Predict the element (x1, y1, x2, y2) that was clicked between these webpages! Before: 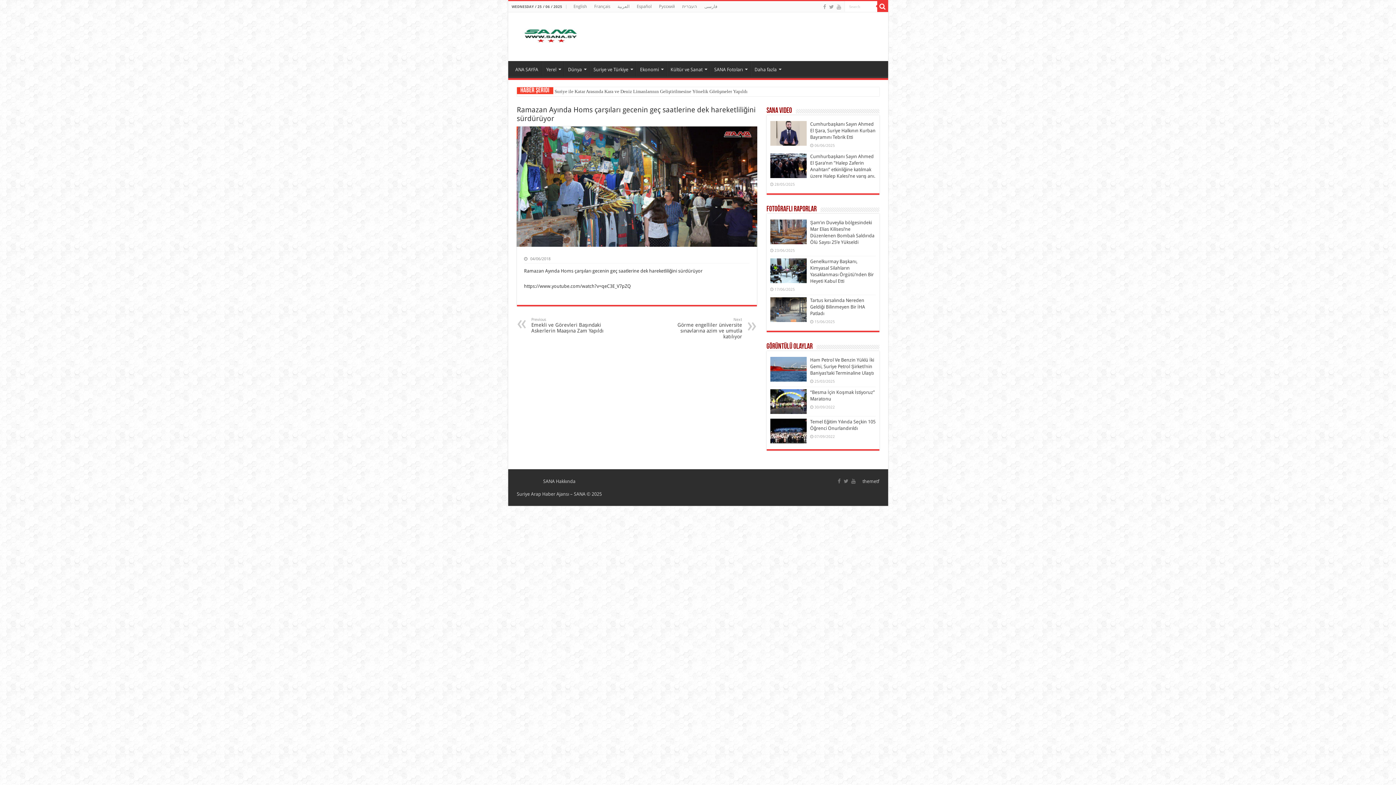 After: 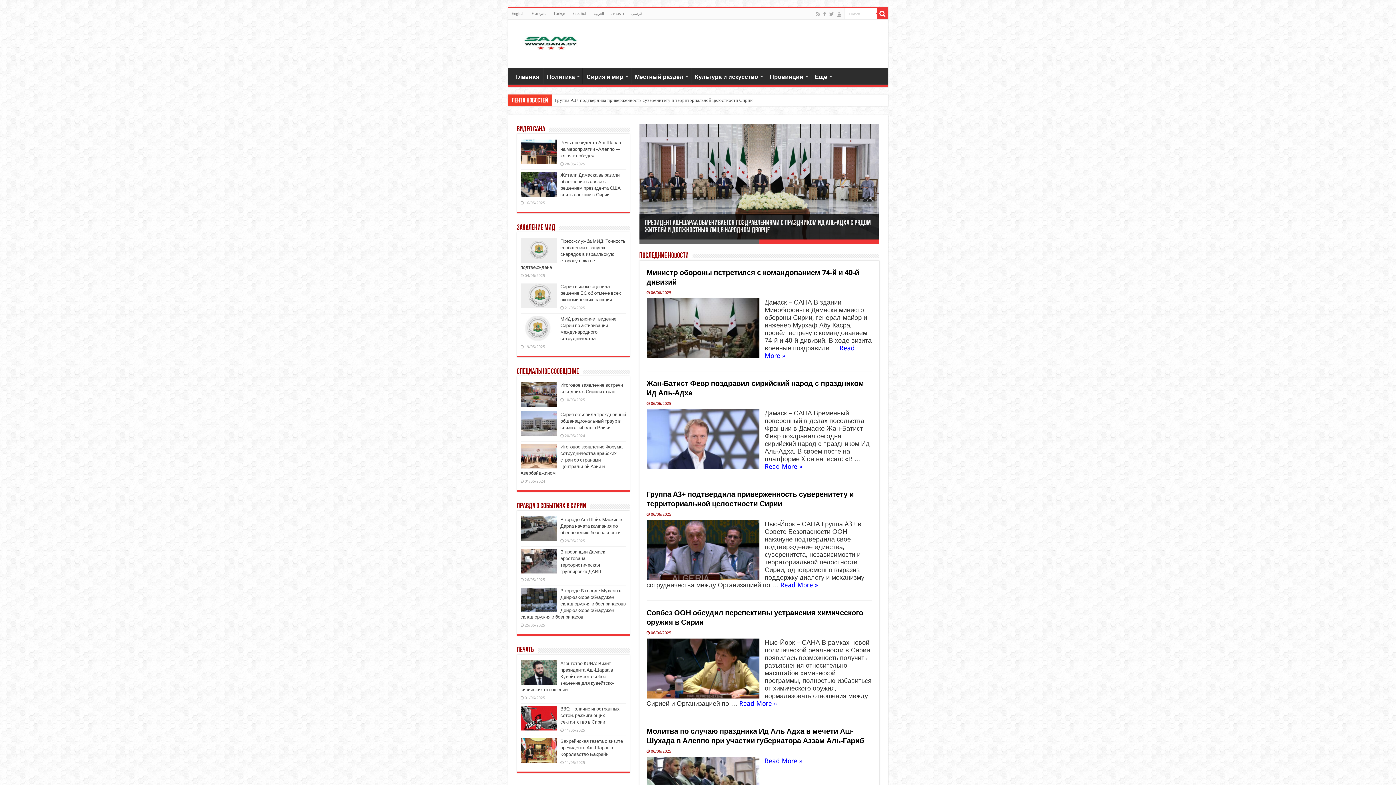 Action: bbox: (655, 1, 678, 12) label: Pусский